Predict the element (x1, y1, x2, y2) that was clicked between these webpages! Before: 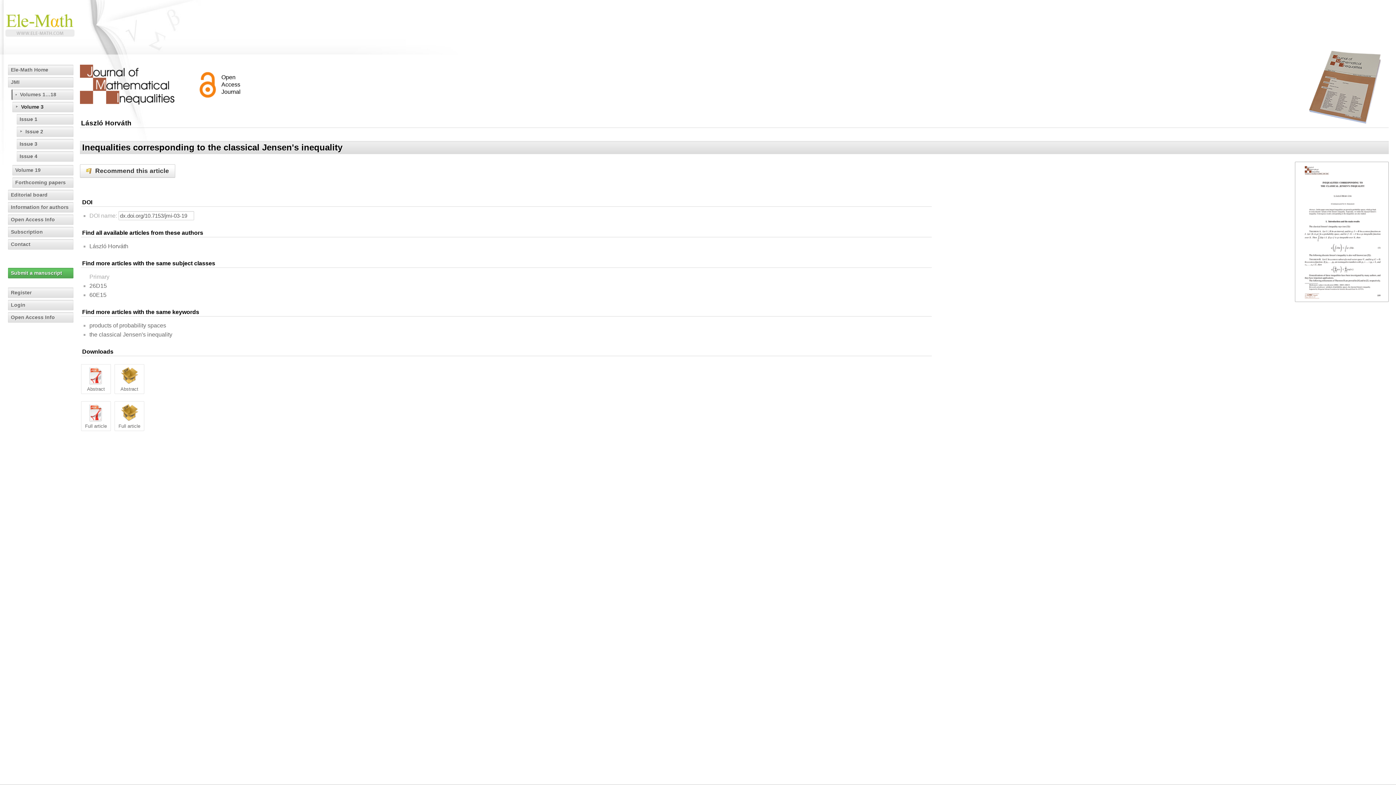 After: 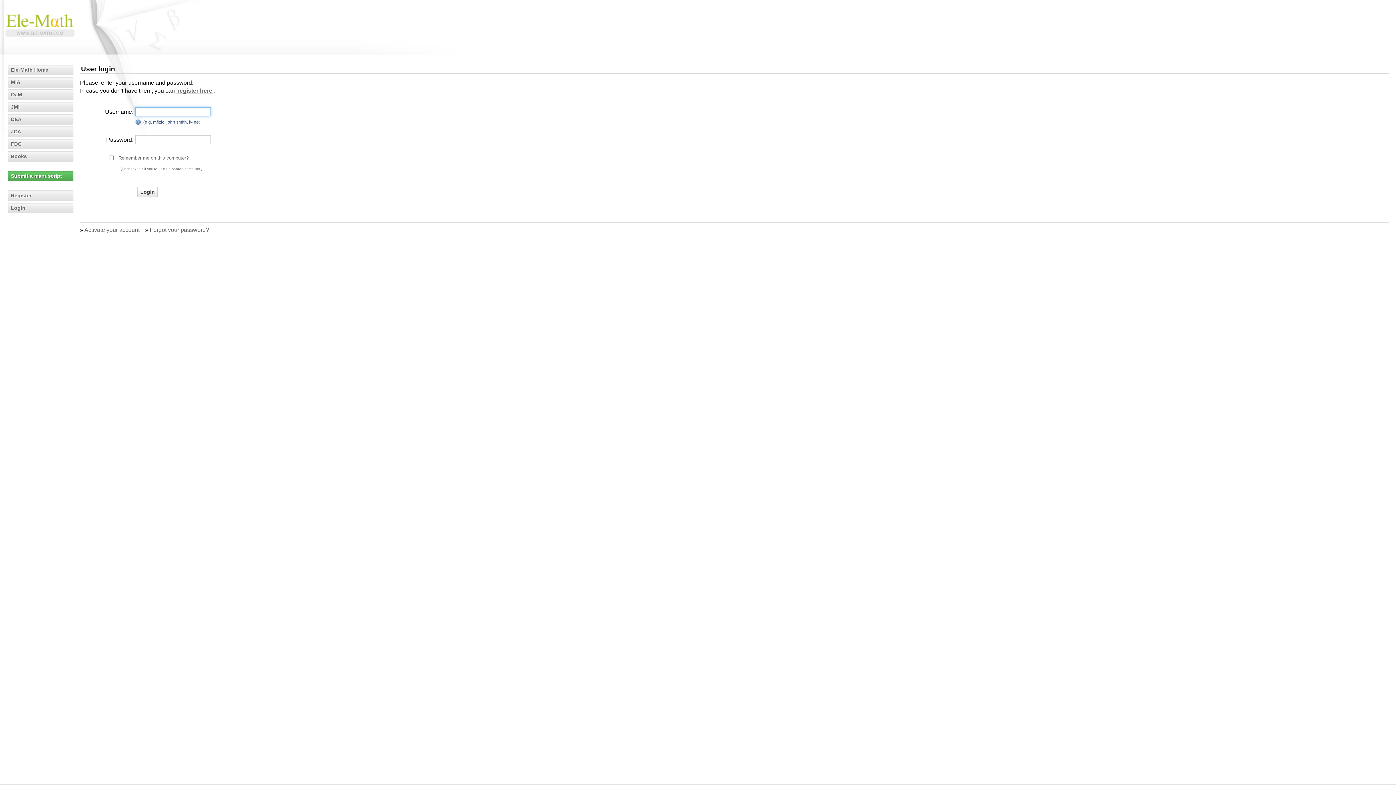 Action: bbox: (8, 300, 73, 310) label: Login